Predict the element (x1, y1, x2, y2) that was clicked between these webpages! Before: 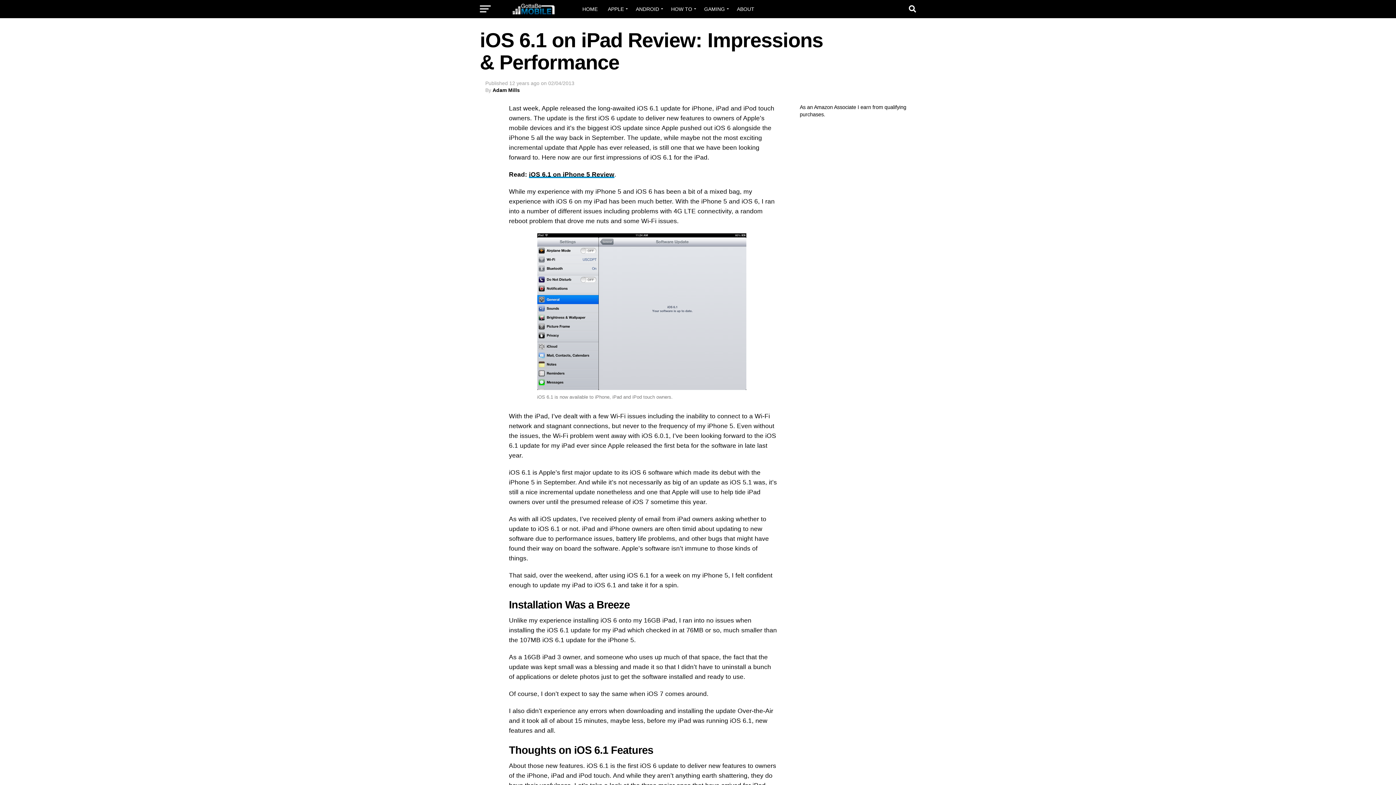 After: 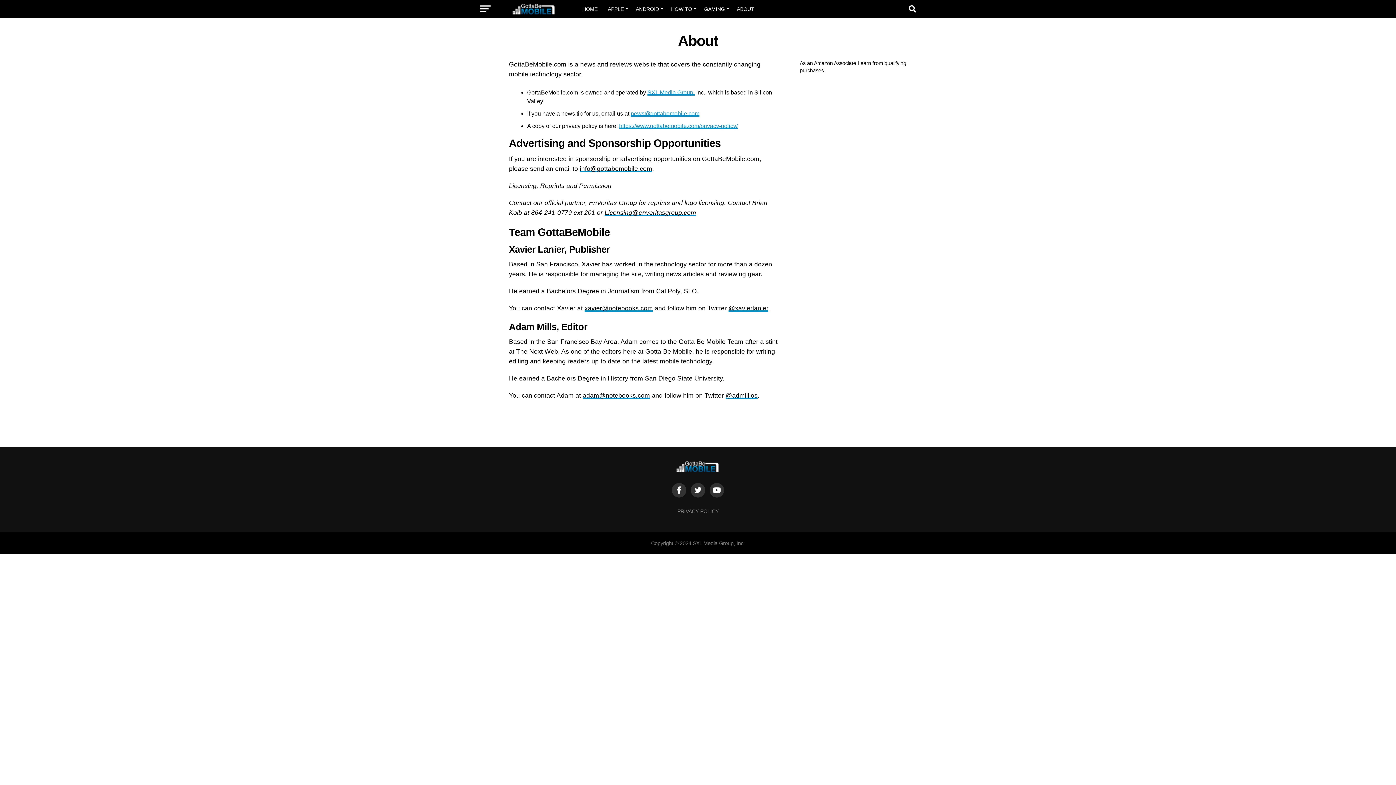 Action: label: ABOUT bbox: (732, 0, 758, 18)